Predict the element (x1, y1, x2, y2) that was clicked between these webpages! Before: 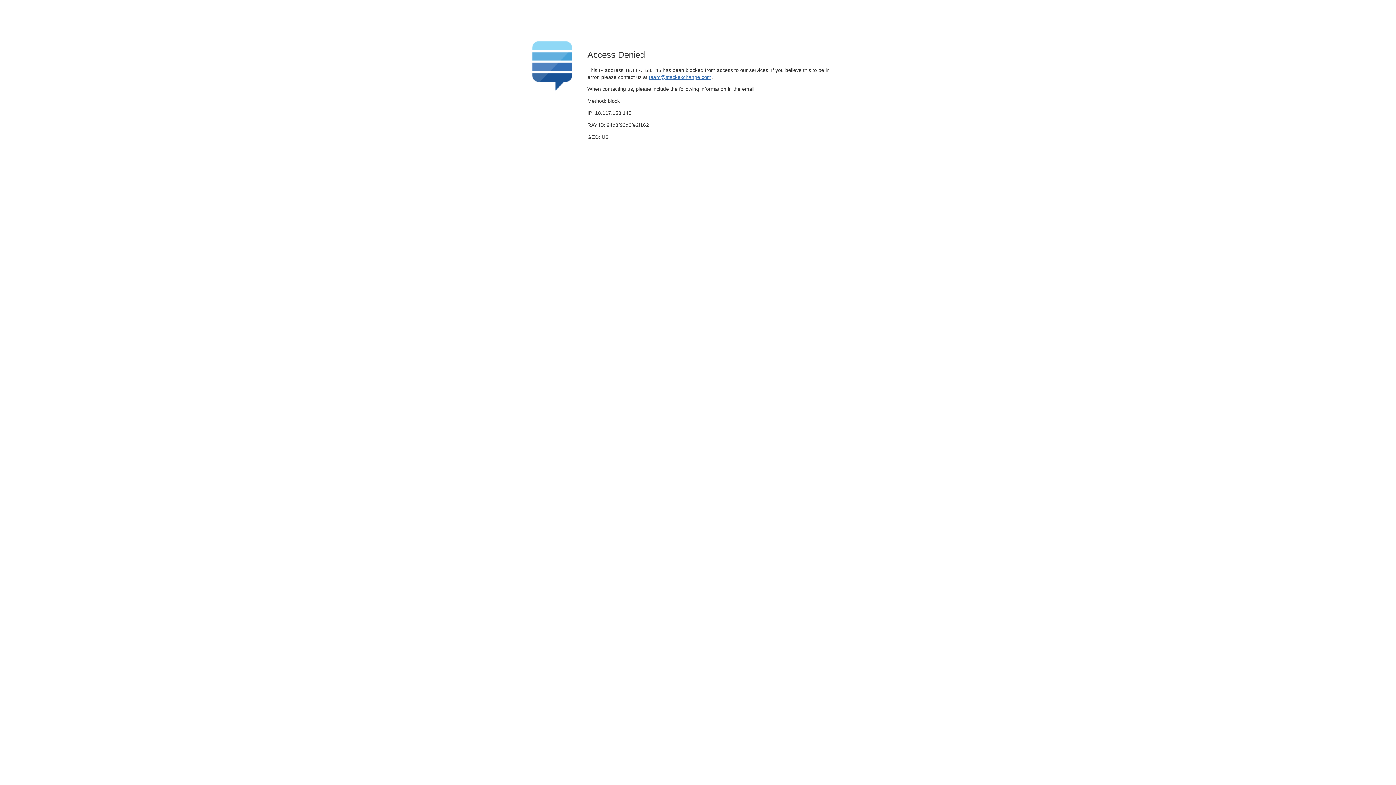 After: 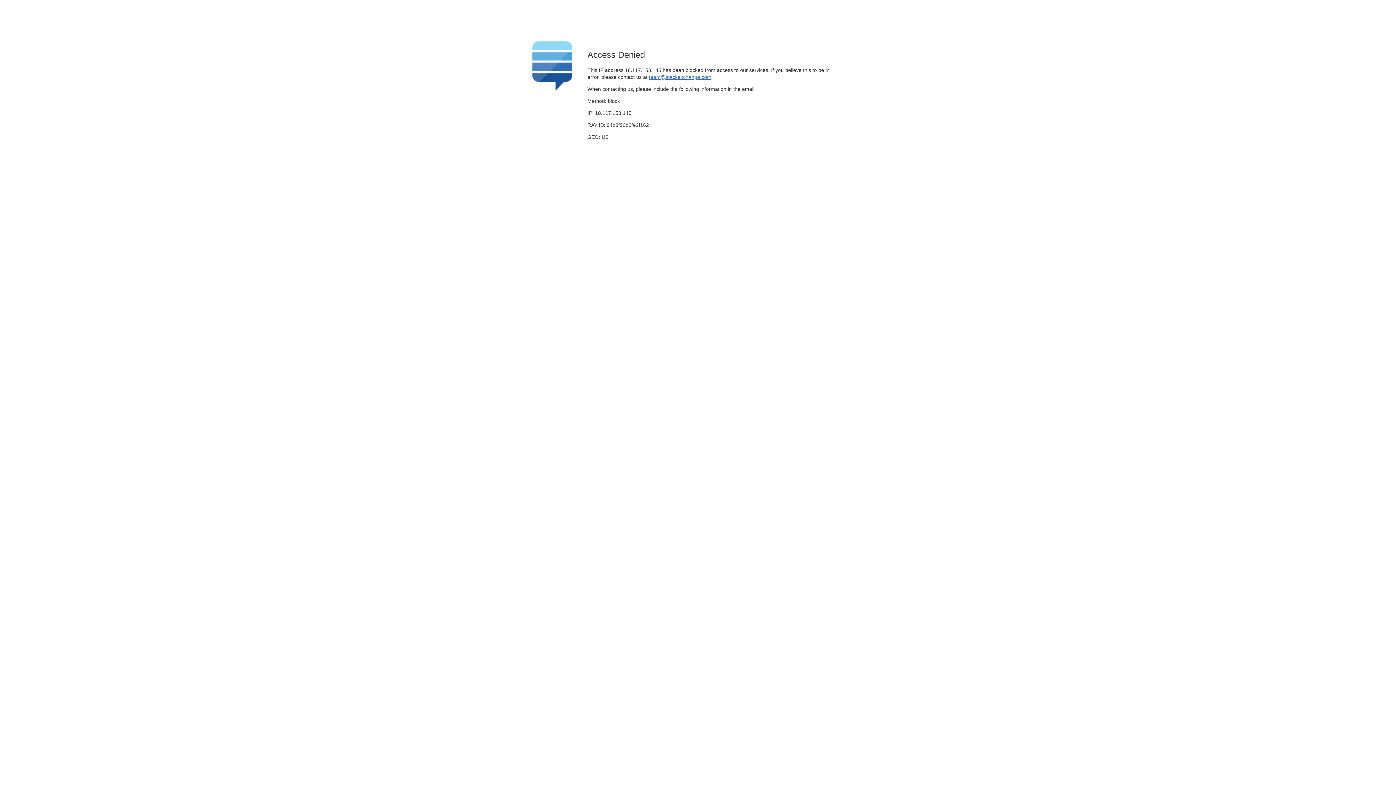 Action: bbox: (649, 74, 711, 79) label: team@stackexchange.com